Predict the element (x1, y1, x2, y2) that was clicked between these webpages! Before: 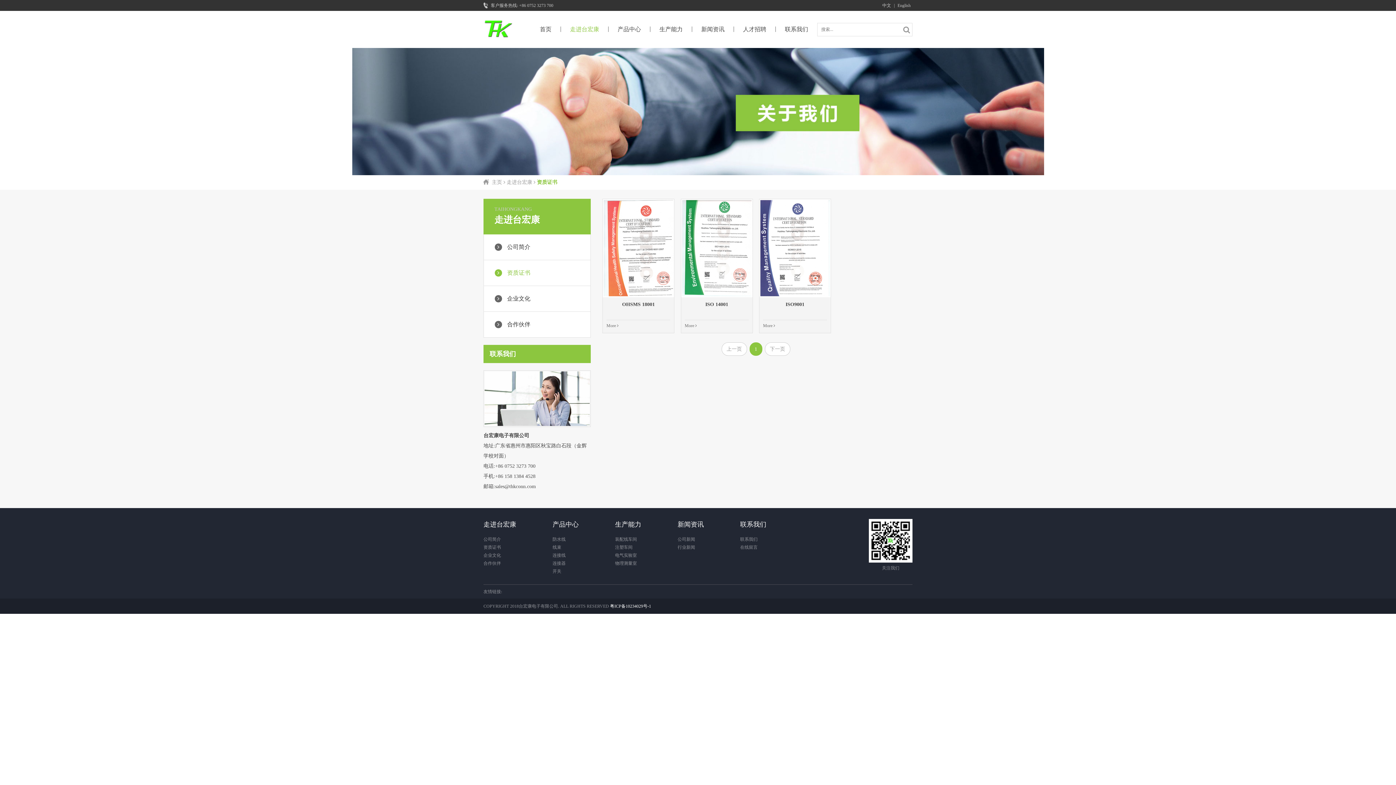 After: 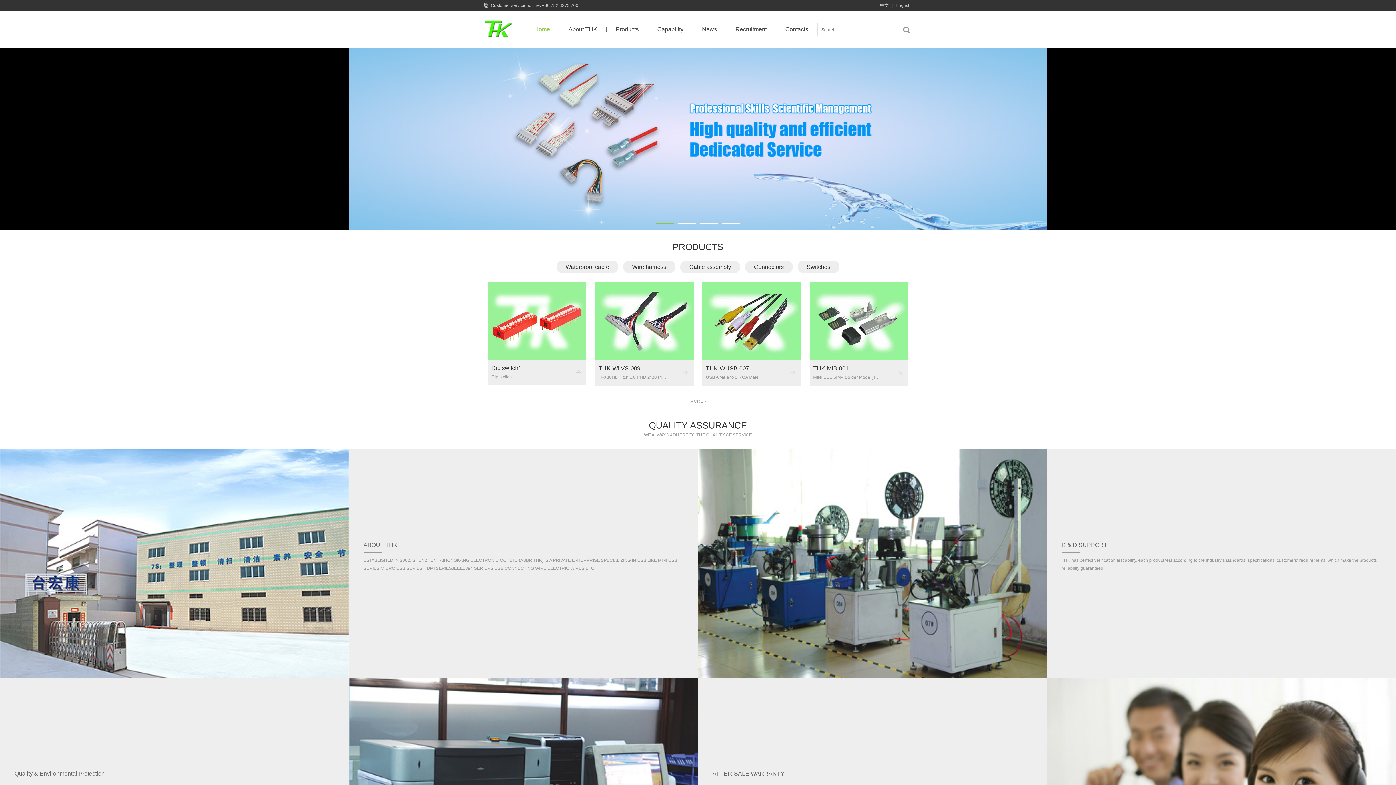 Action: label: English bbox: (896, 0, 912, 10)